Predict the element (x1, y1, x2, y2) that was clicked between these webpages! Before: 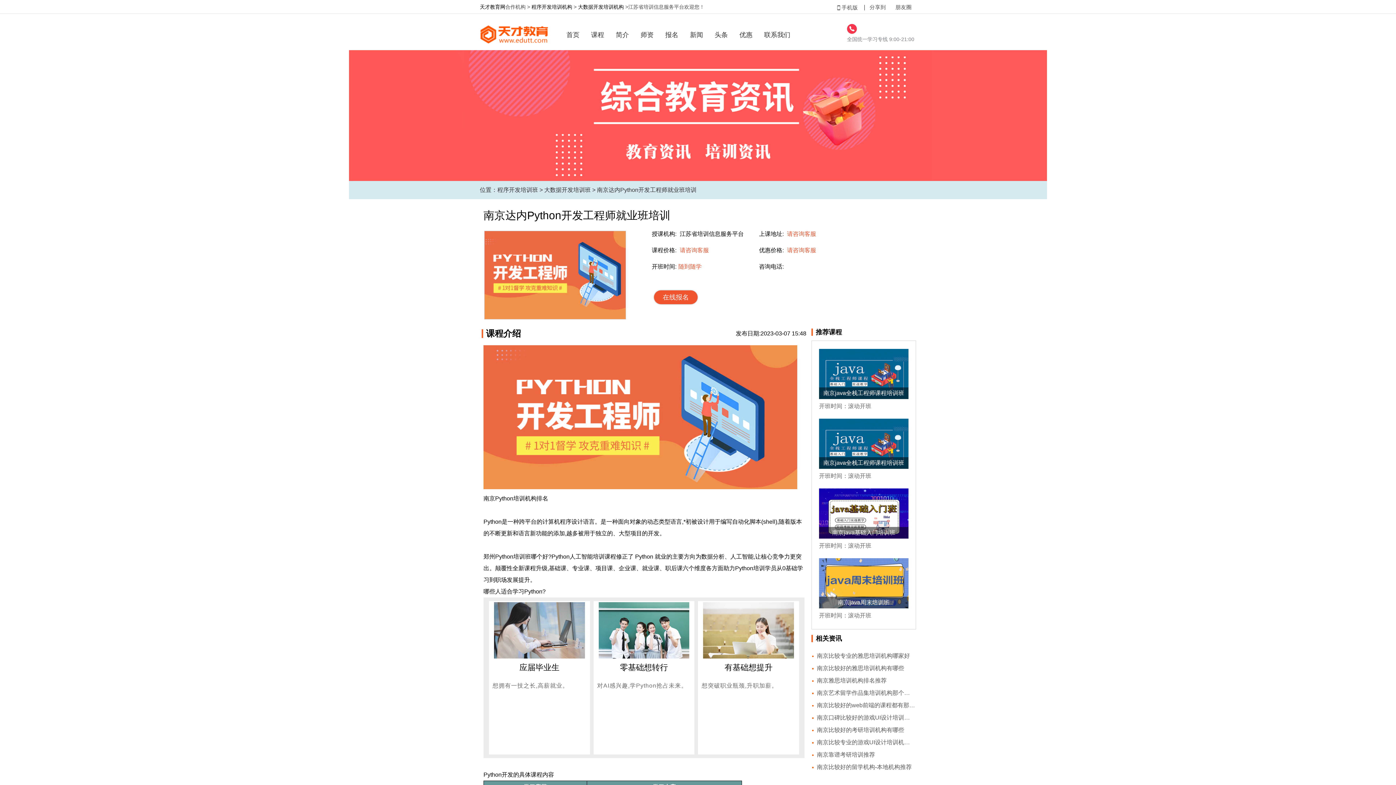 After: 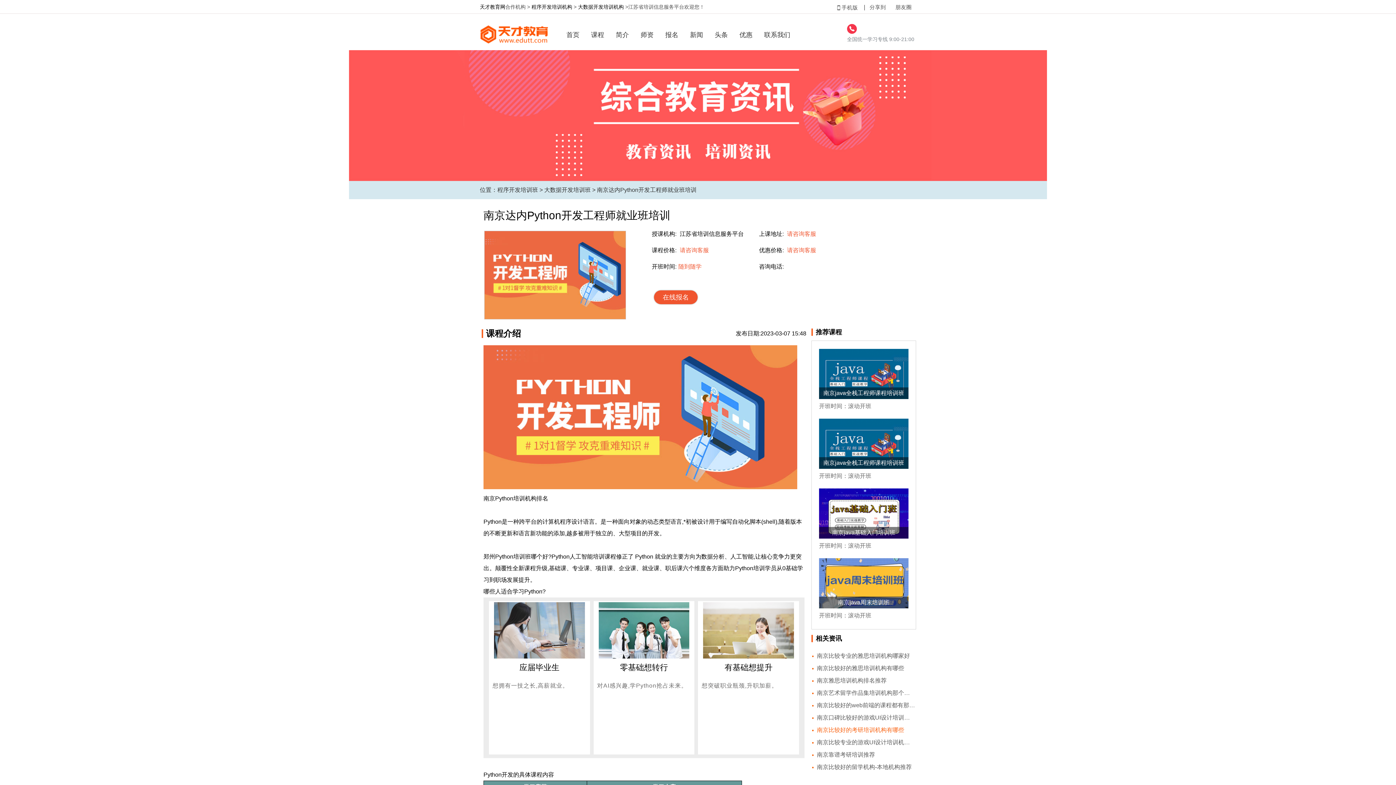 Action: label: 南京比较好的考研培训机构有哪些 bbox: (817, 724, 915, 736)